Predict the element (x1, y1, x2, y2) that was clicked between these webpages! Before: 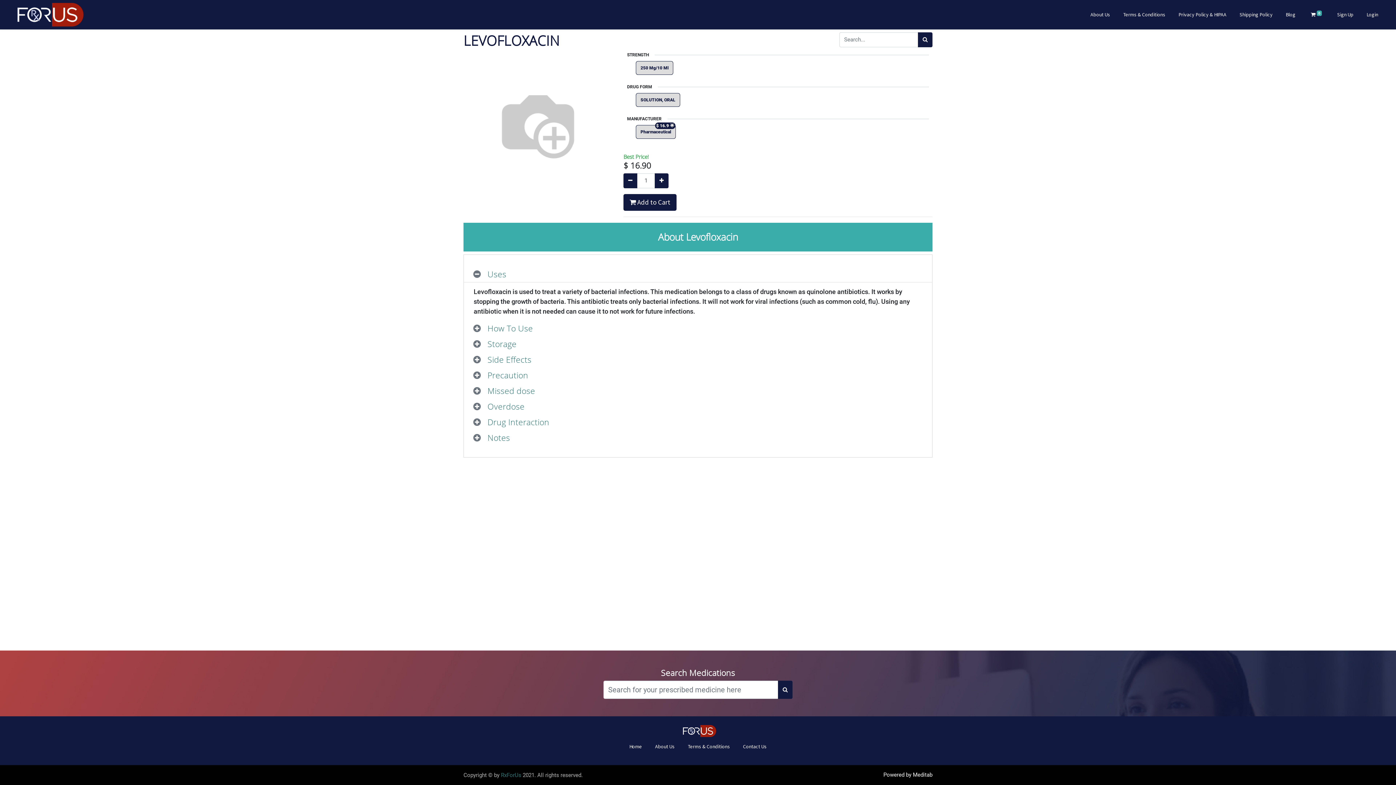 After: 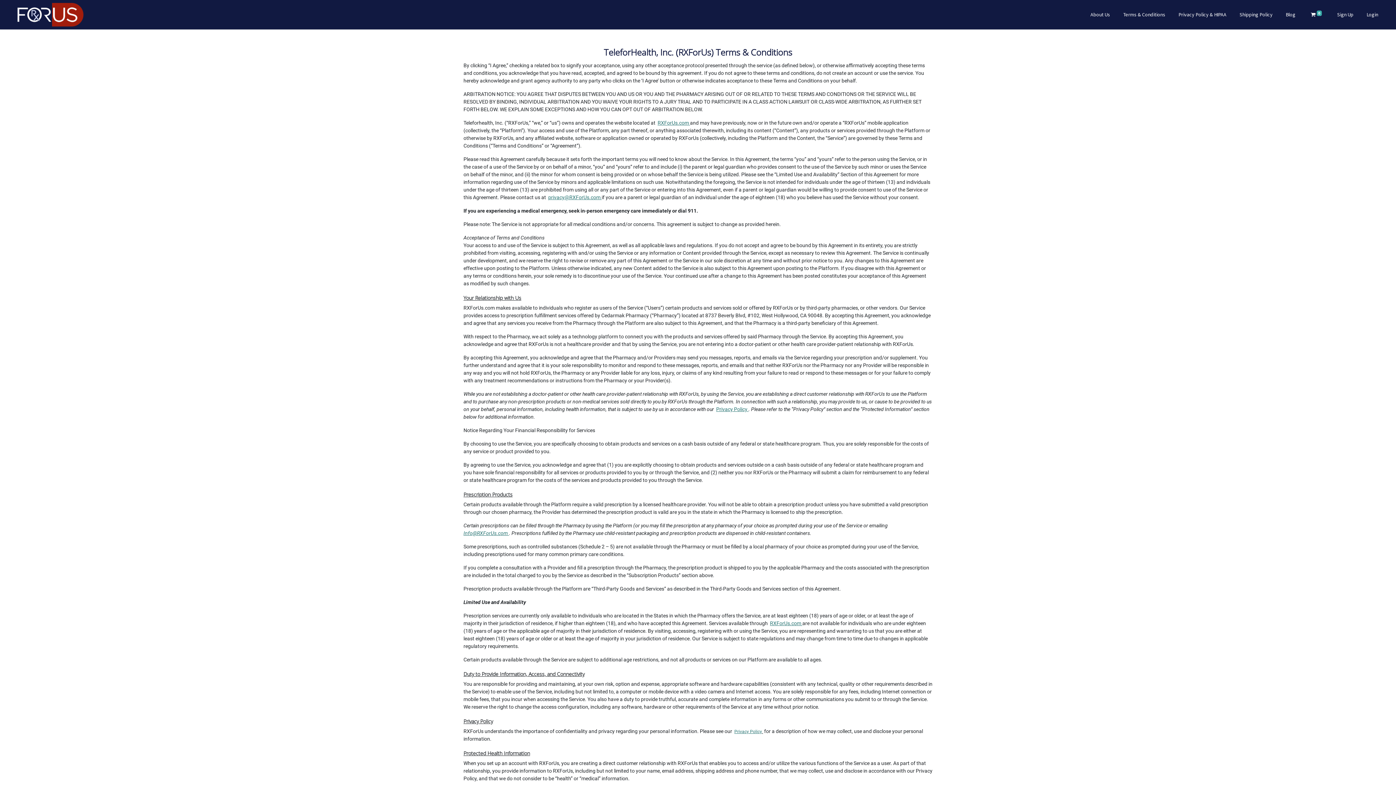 Action: label: Terms & Conditions bbox: (1120, 8, 1168, 21)